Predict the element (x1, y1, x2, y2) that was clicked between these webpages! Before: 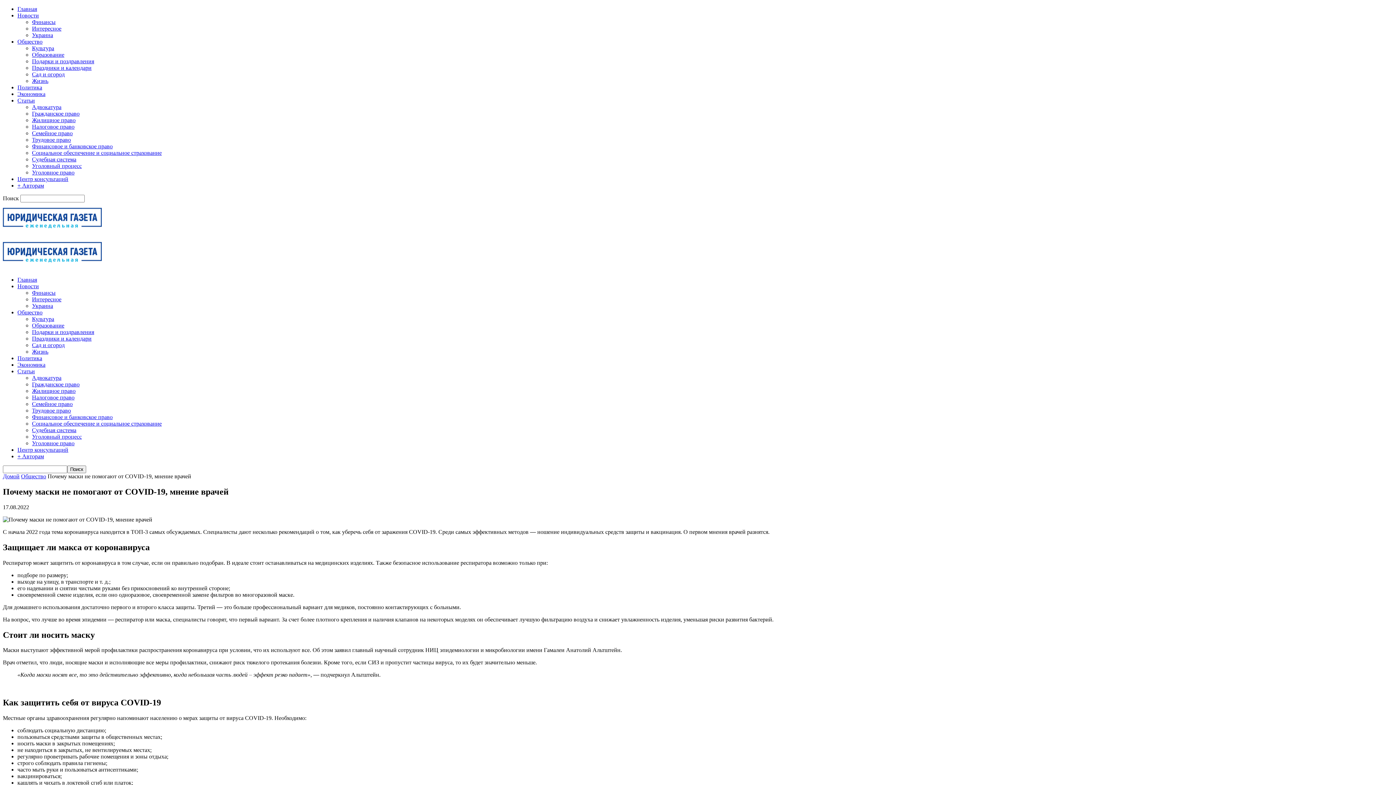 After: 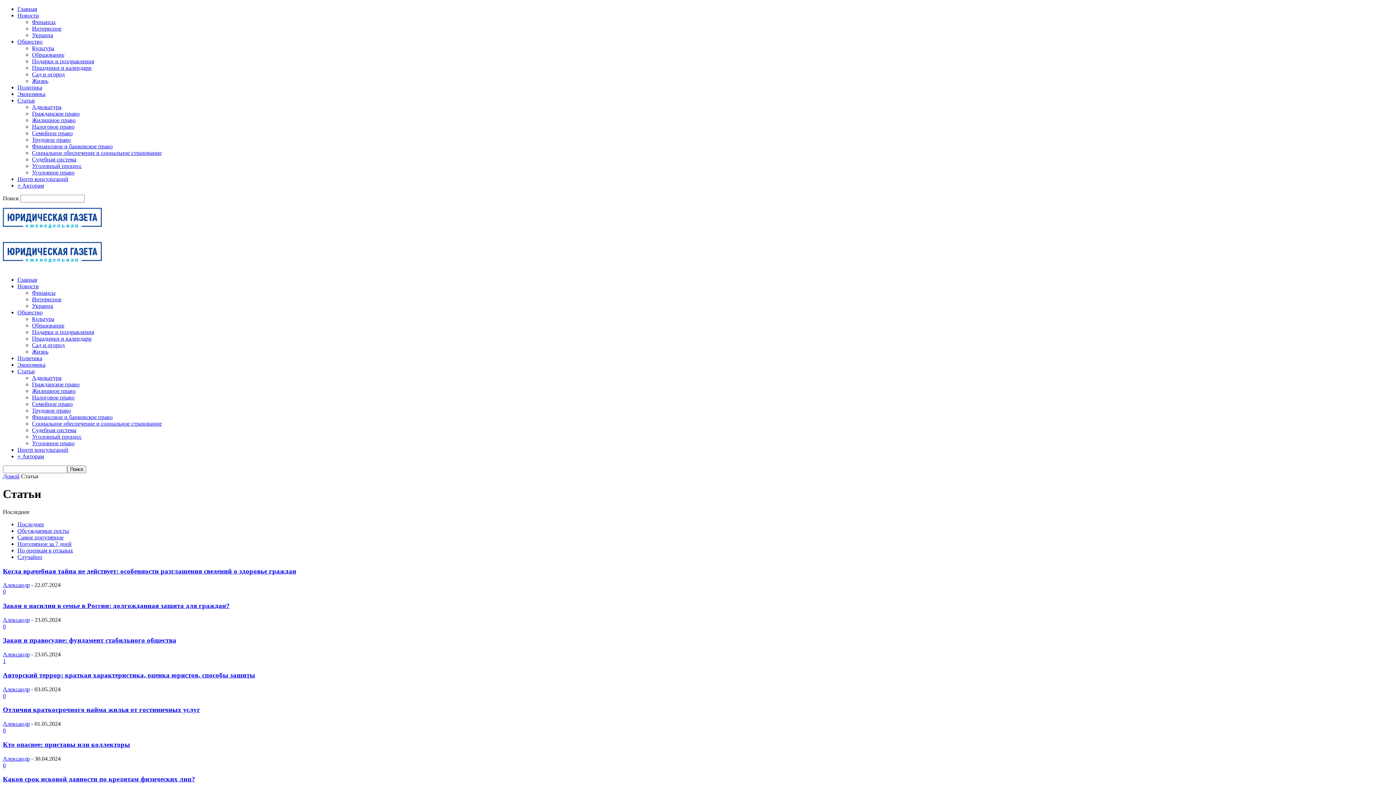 Action: bbox: (17, 368, 34, 374) label: Статьи